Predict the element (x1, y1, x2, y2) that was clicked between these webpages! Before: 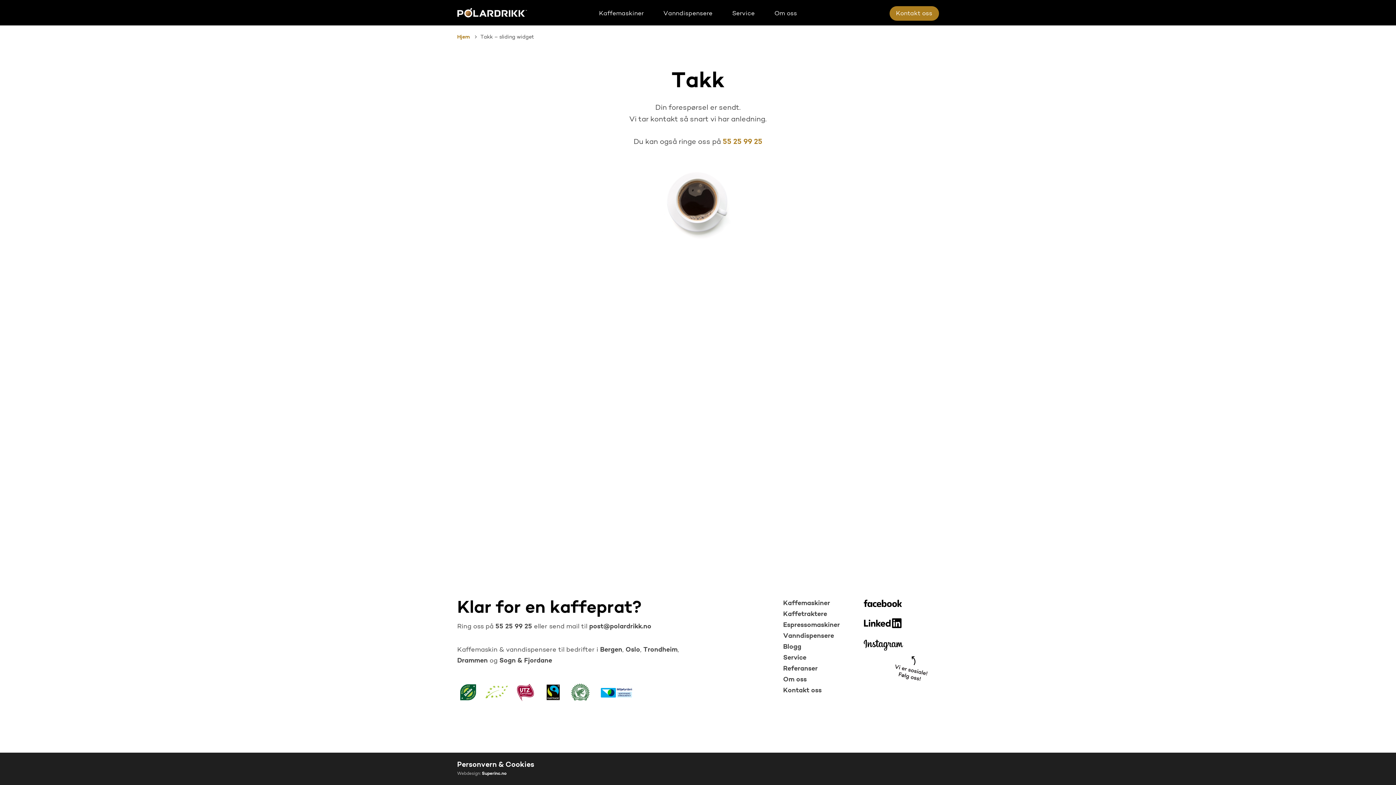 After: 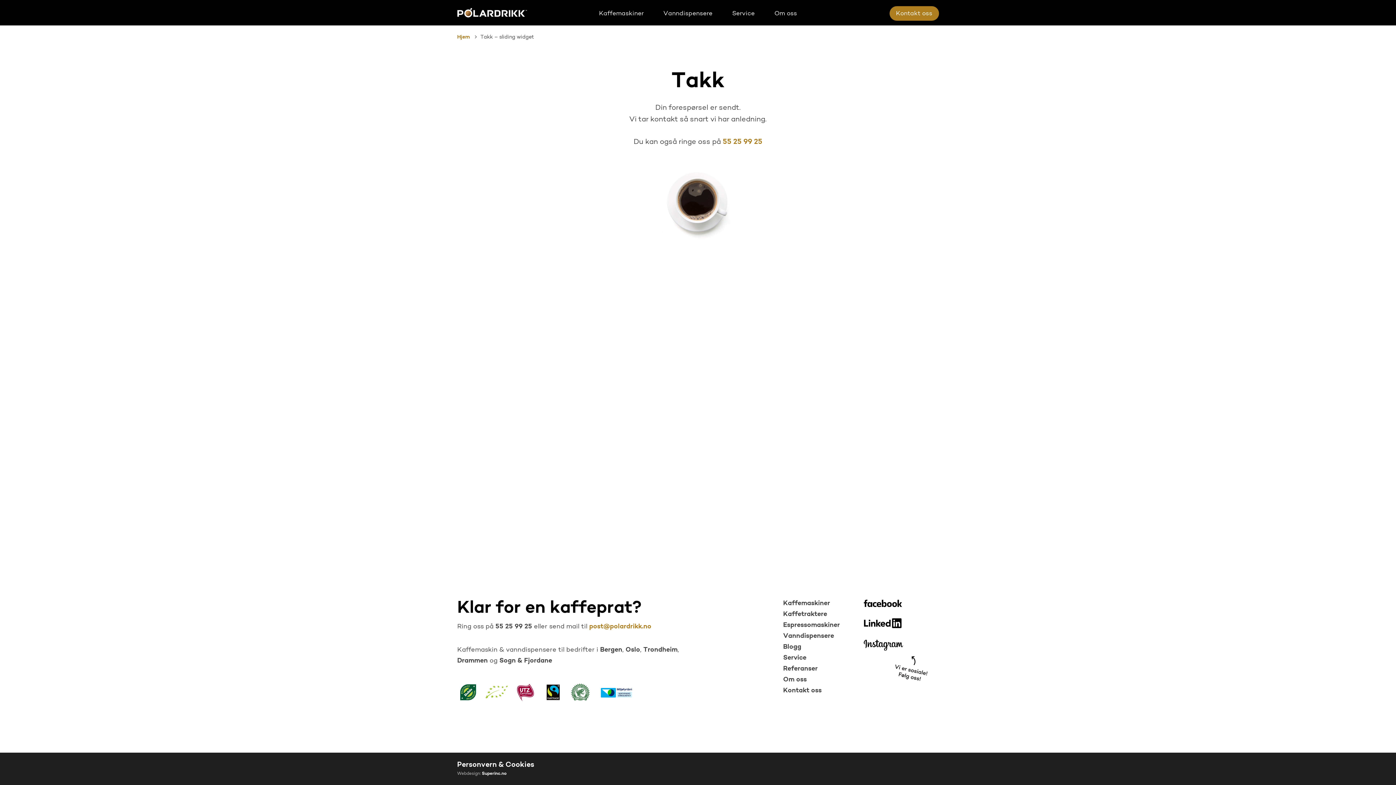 Action: bbox: (589, 623, 651, 630) label: post@polardrikk.no